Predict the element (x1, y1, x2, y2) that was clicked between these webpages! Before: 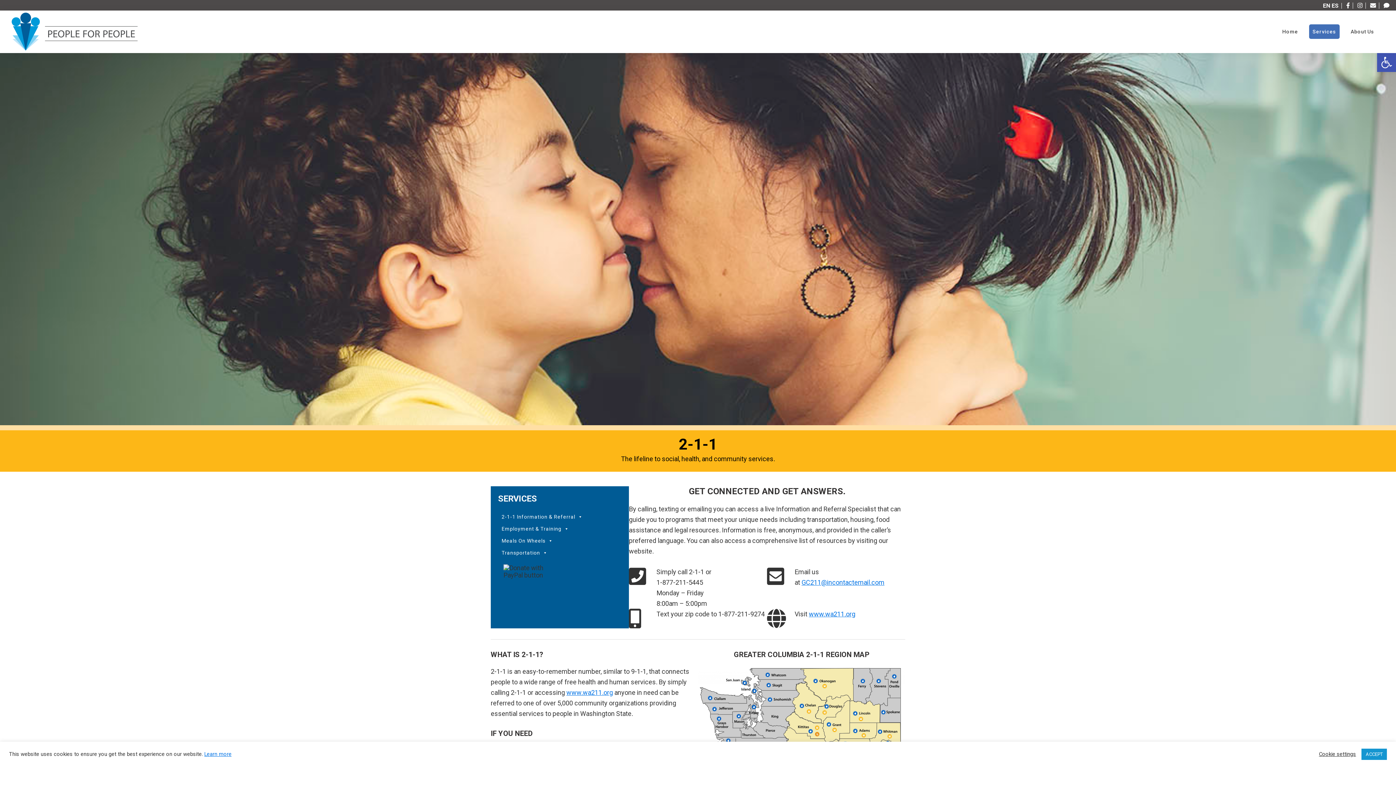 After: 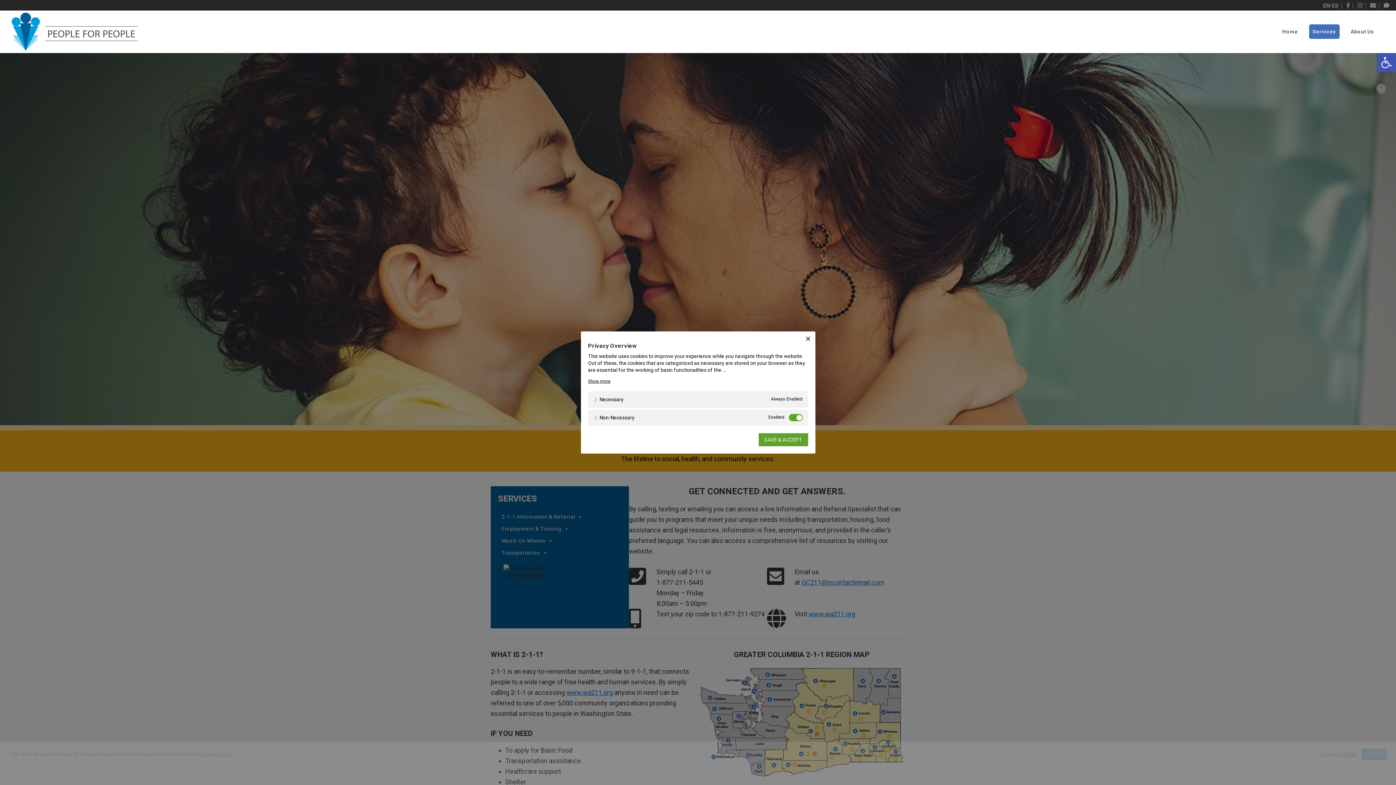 Action: bbox: (1319, 751, 1356, 757) label: Cookie settings